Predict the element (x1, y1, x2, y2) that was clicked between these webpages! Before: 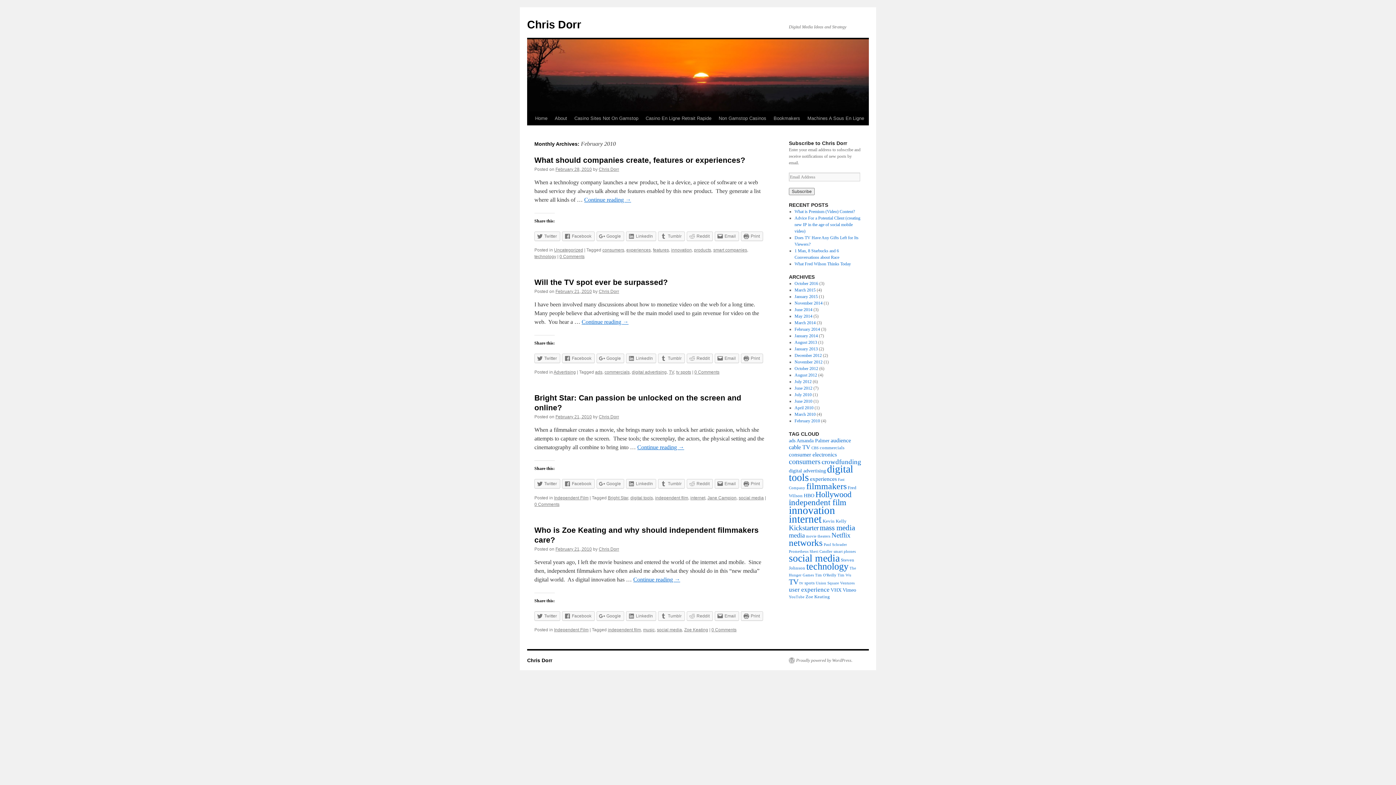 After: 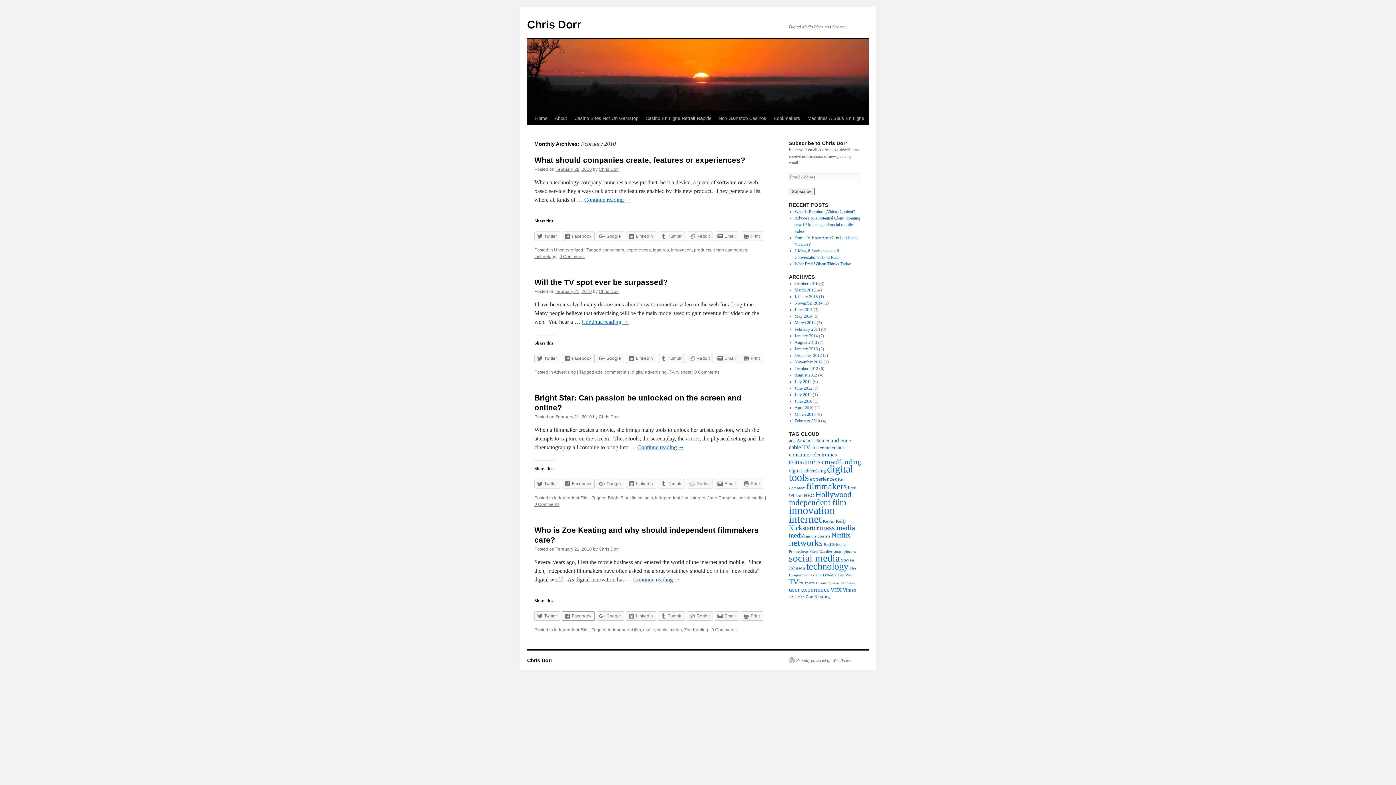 Action: bbox: (562, 611, 594, 620) label: Facebook